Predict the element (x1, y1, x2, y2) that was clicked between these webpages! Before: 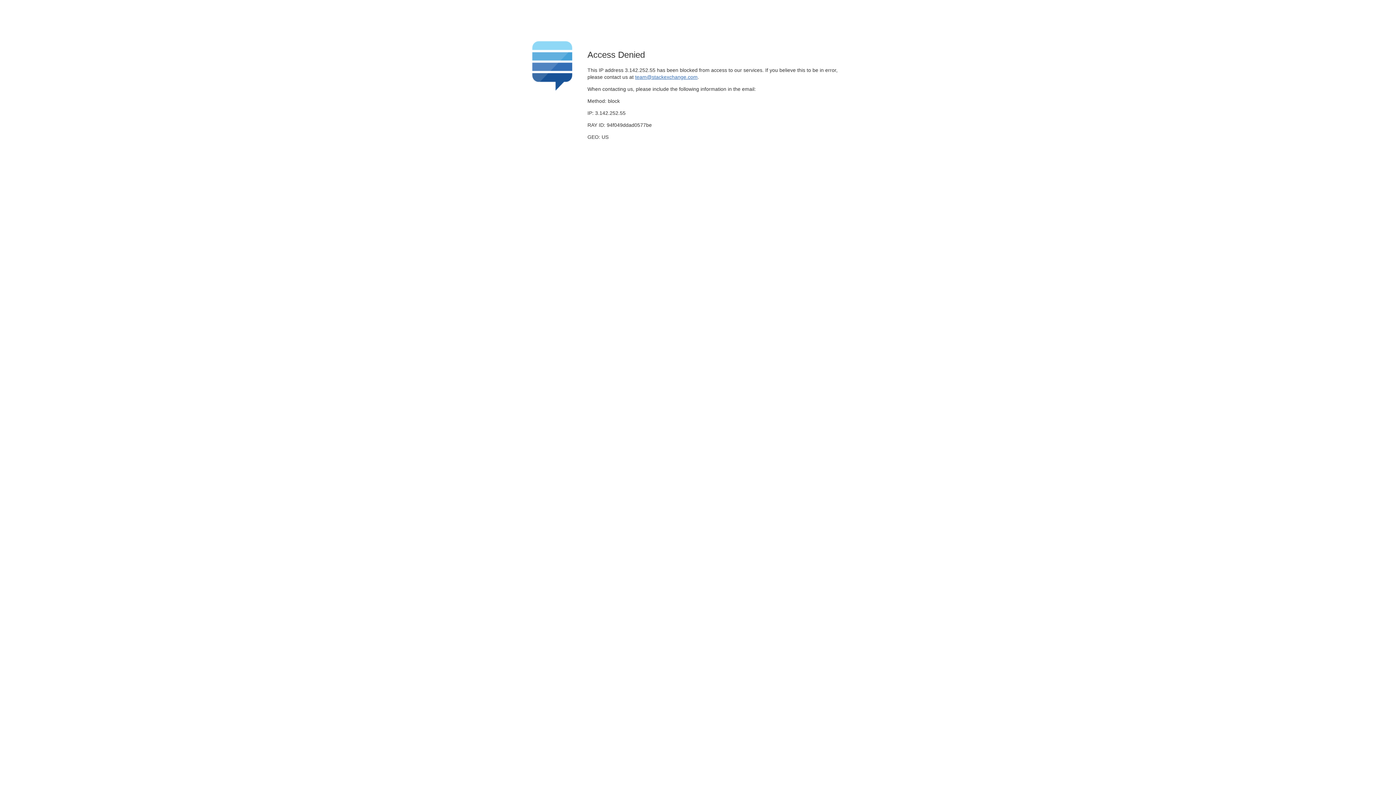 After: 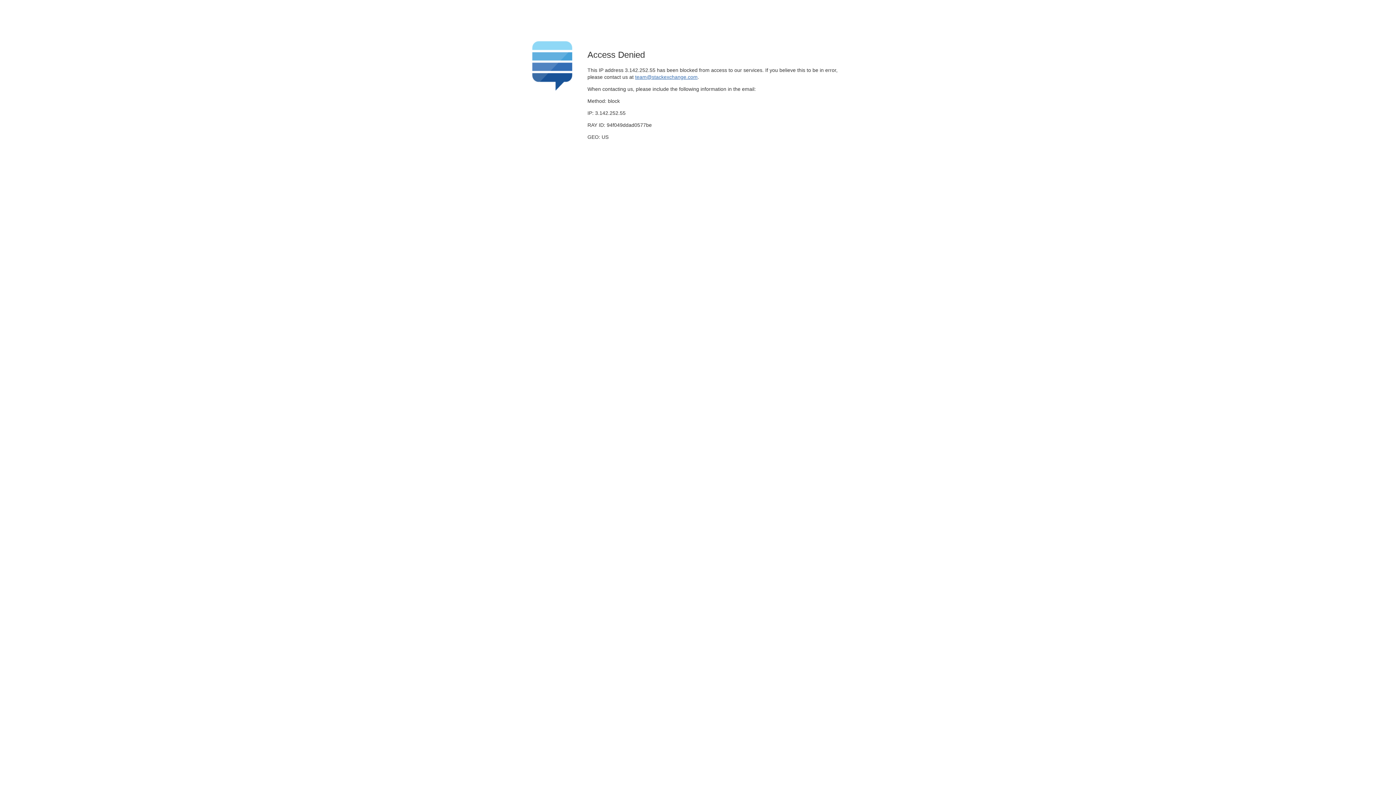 Action: label: team@stackexchange.com bbox: (635, 74, 697, 79)